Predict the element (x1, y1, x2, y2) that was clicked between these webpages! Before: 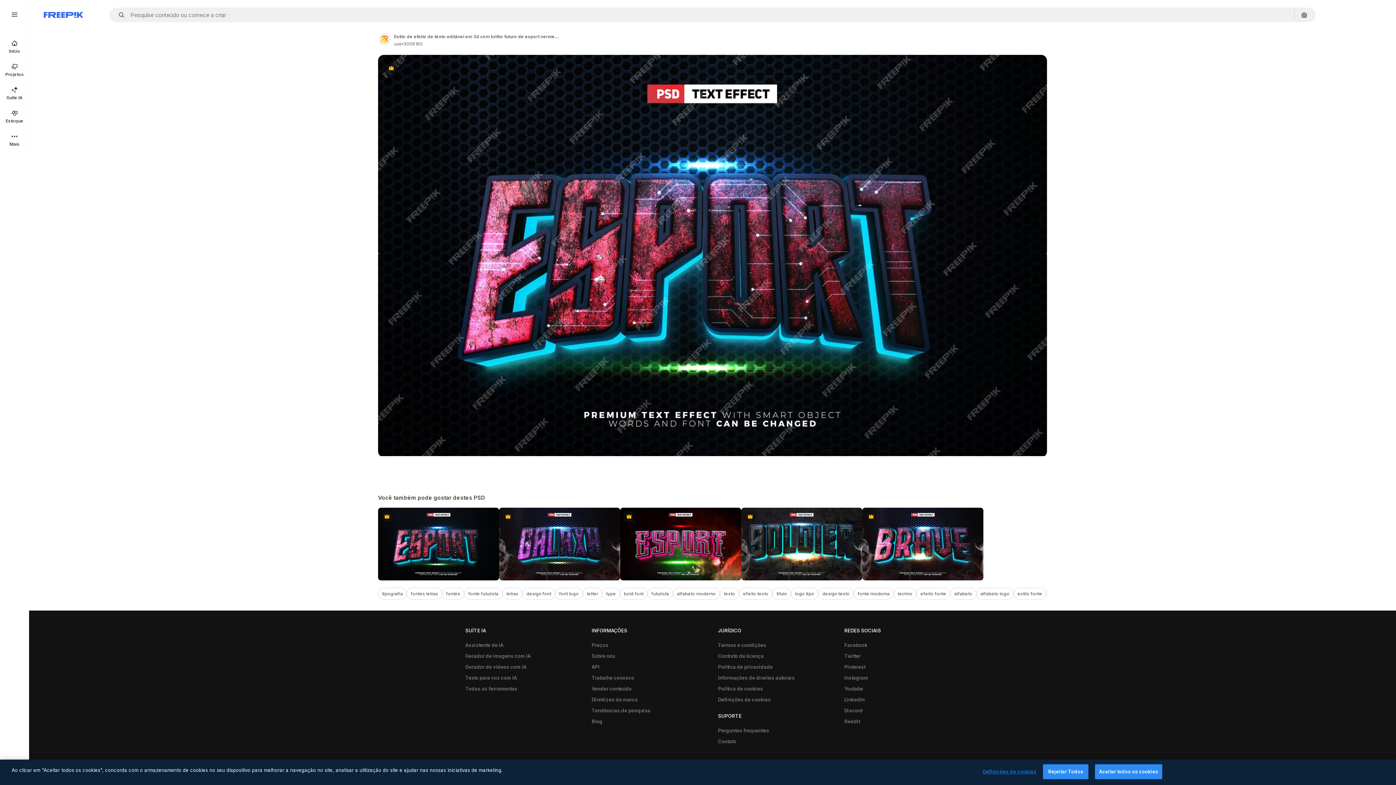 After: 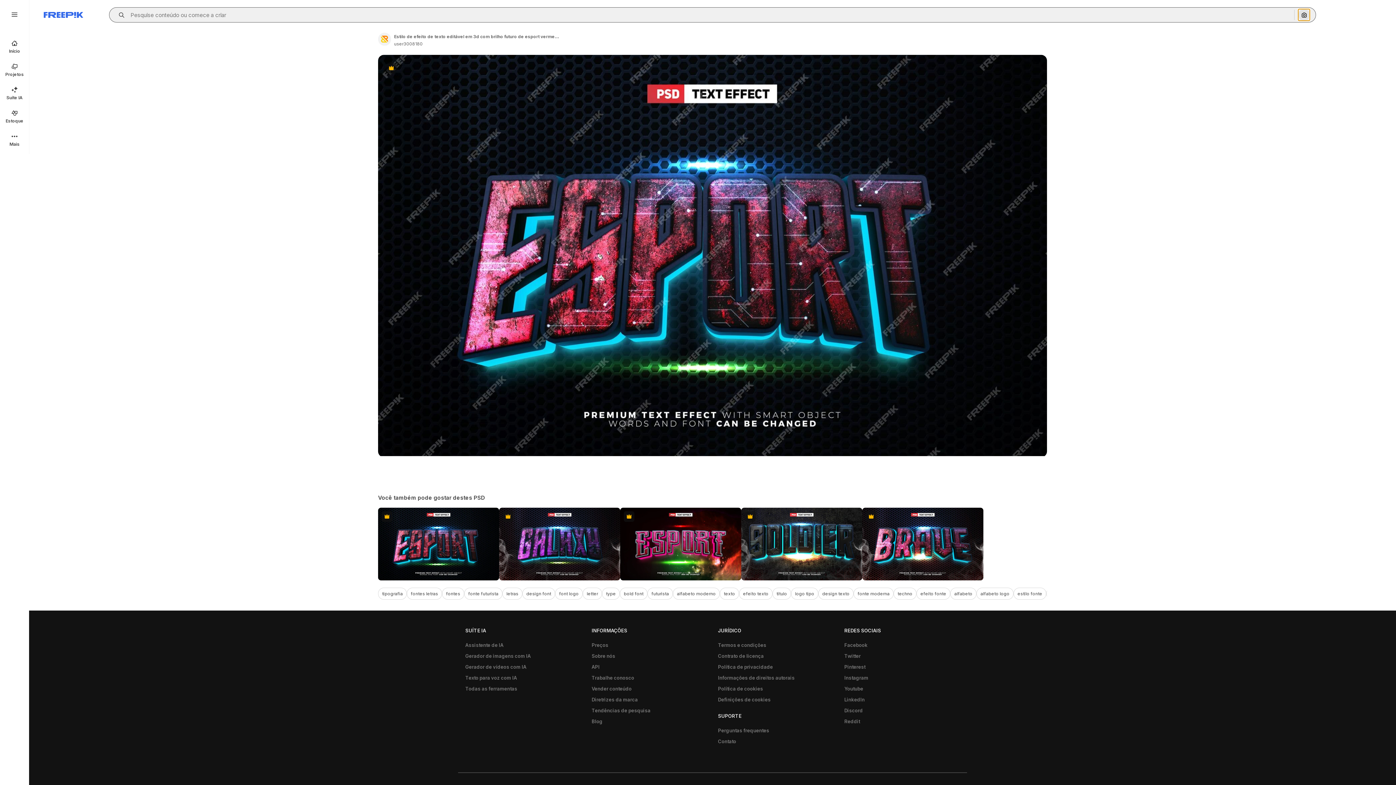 Action: label: Pesquisar por imagem bbox: (1298, 9, 1310, 20)